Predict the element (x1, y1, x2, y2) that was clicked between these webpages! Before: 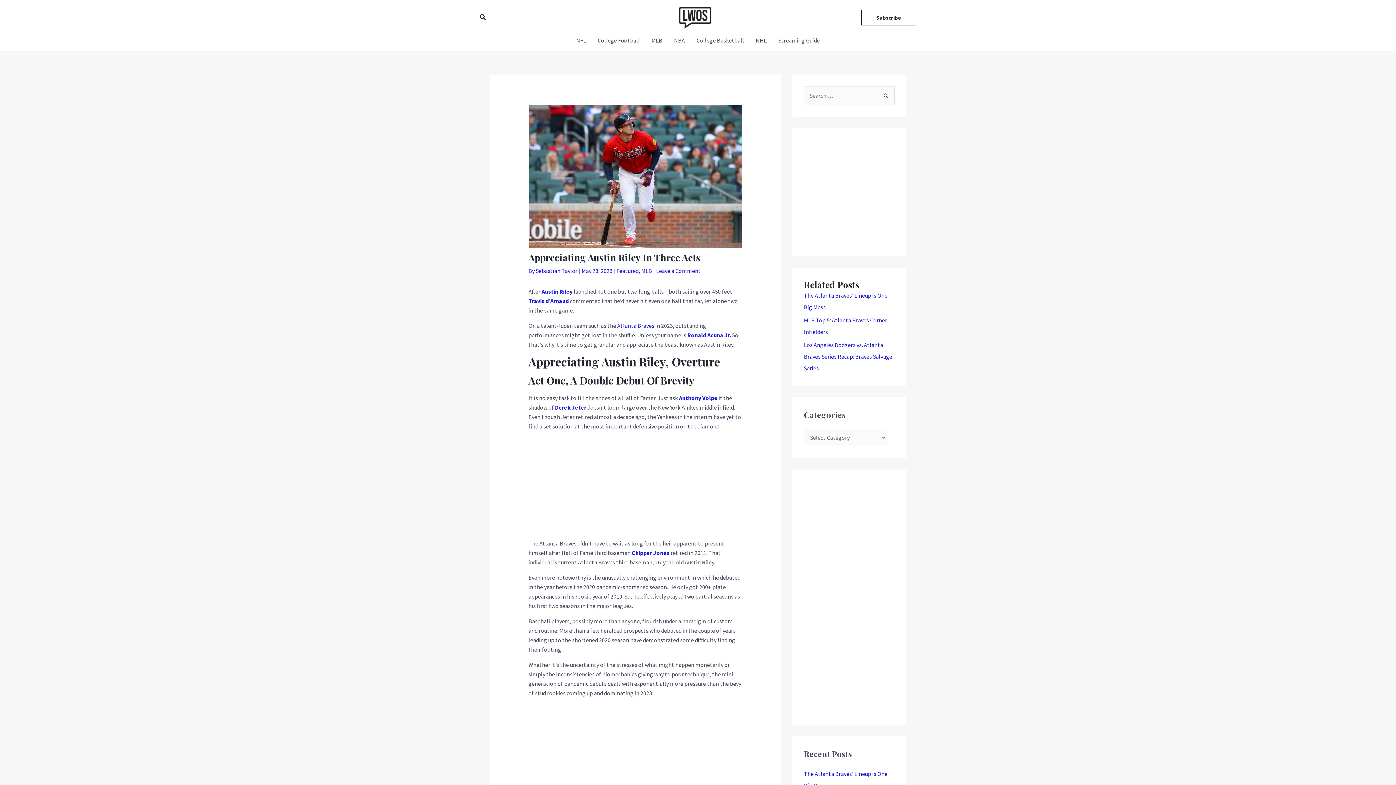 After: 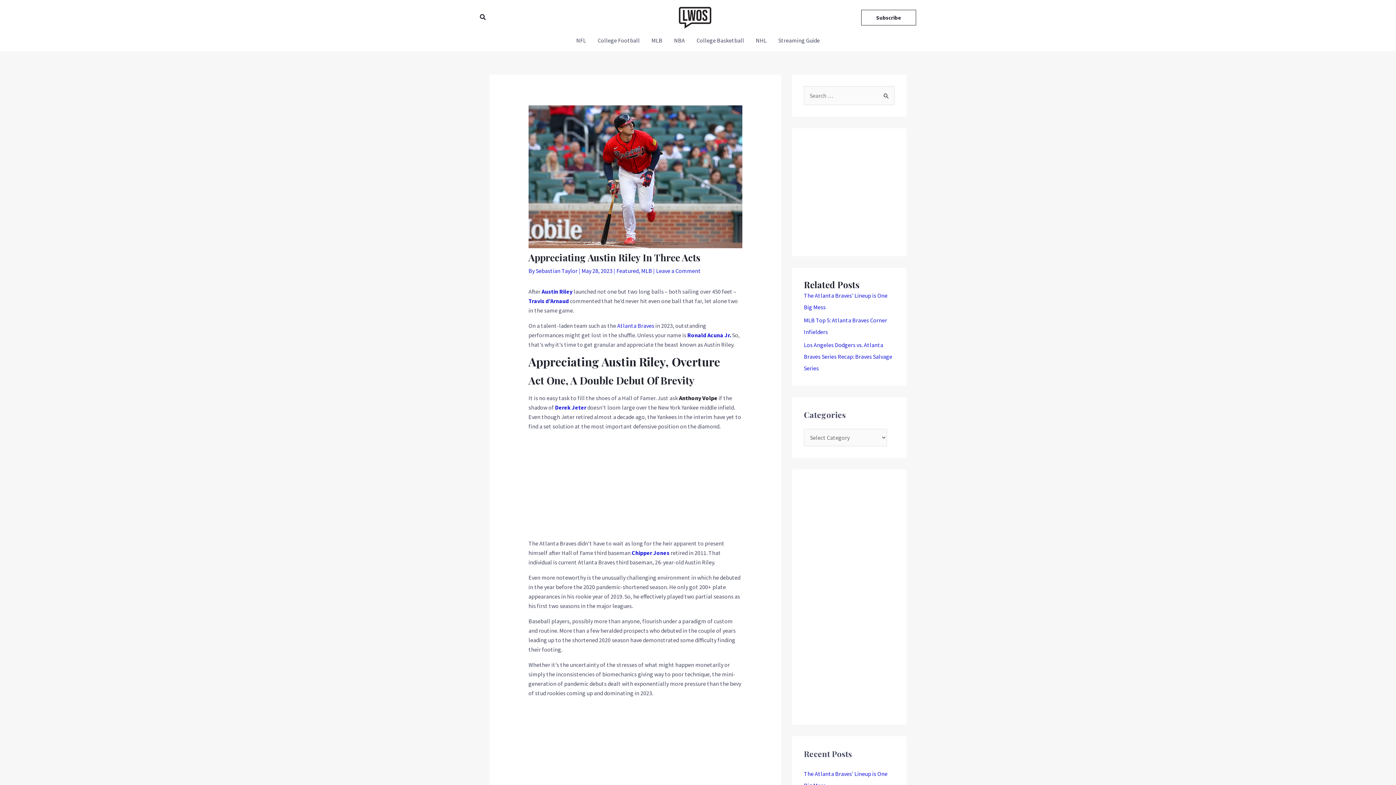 Action: label: Anthony Volpe bbox: (679, 394, 717, 401)